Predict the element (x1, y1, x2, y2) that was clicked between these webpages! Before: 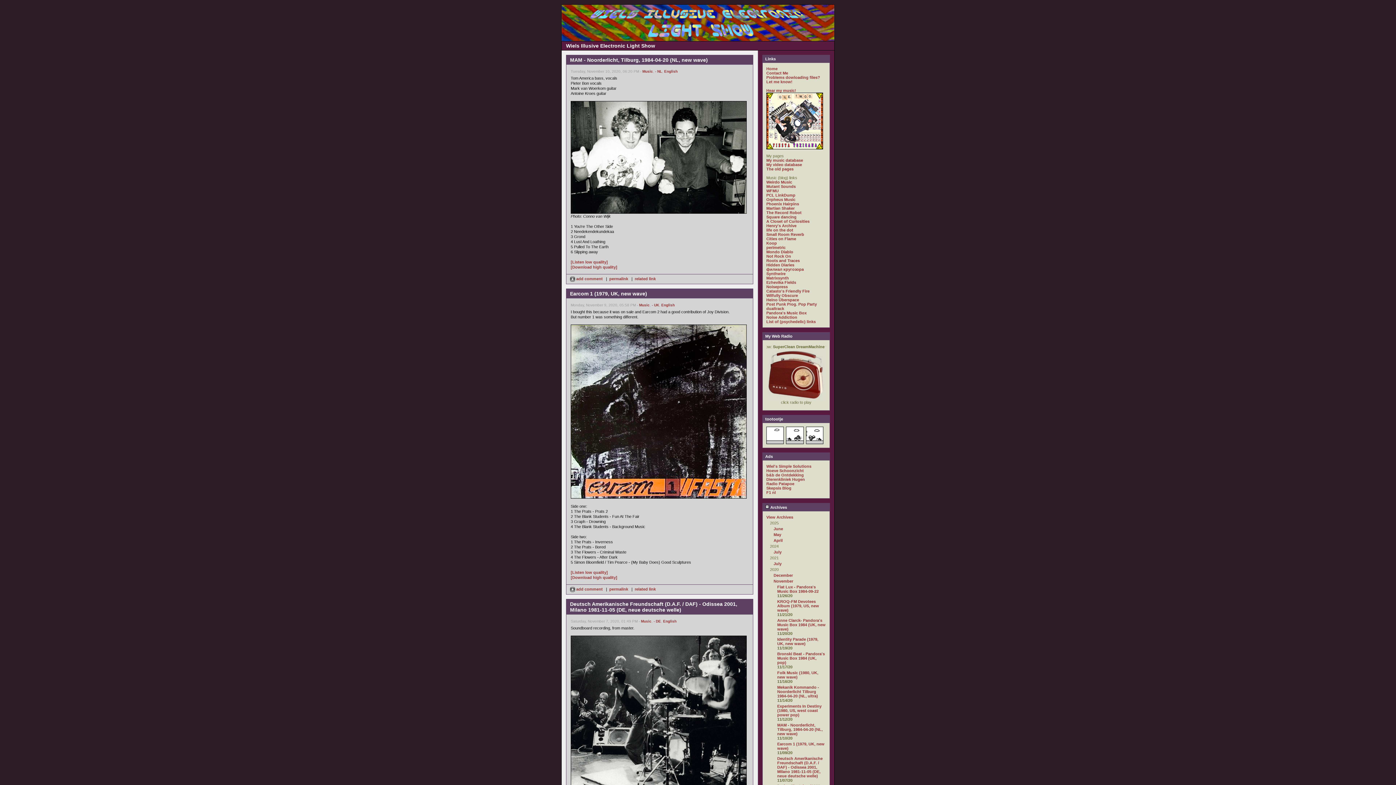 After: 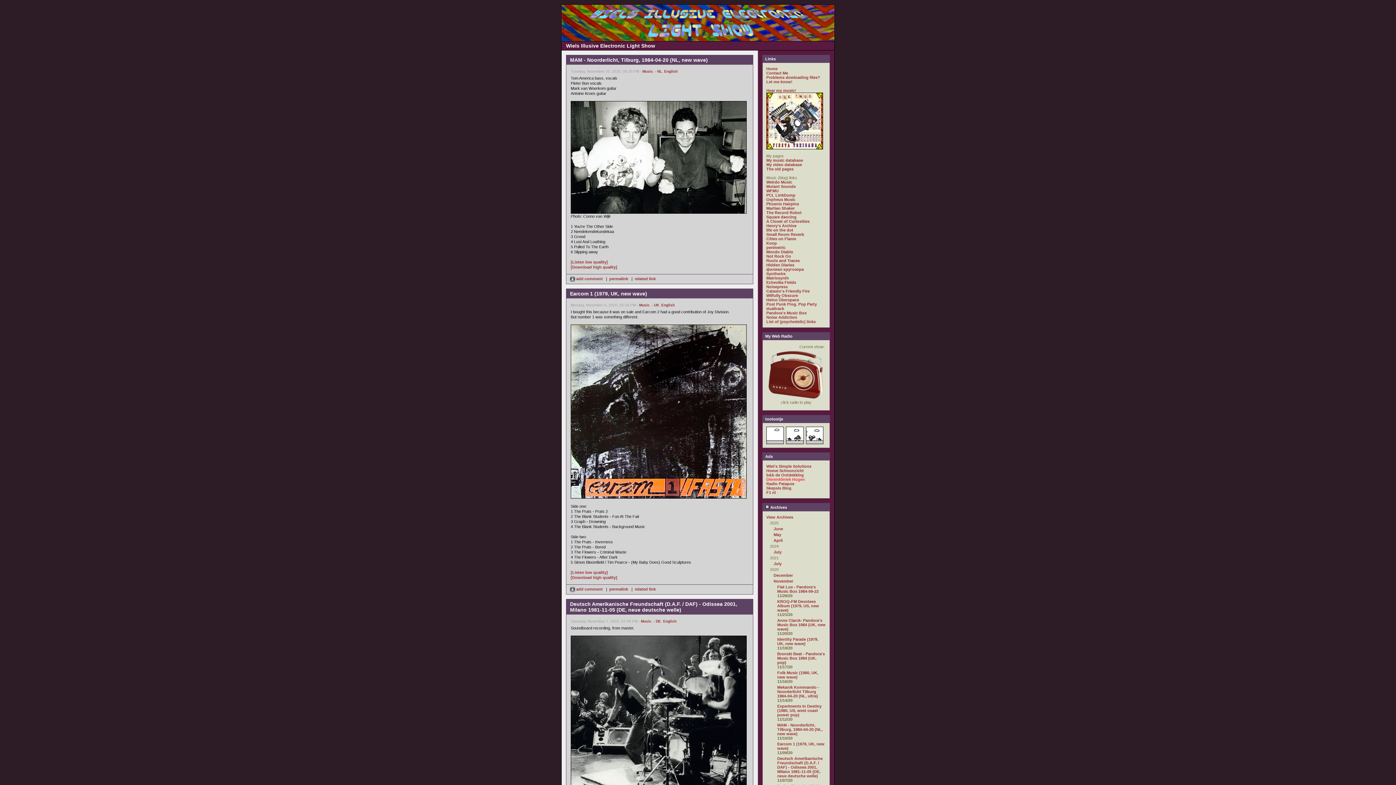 Action: label: Dierenkliniek Hugen bbox: (766, 477, 805, 481)